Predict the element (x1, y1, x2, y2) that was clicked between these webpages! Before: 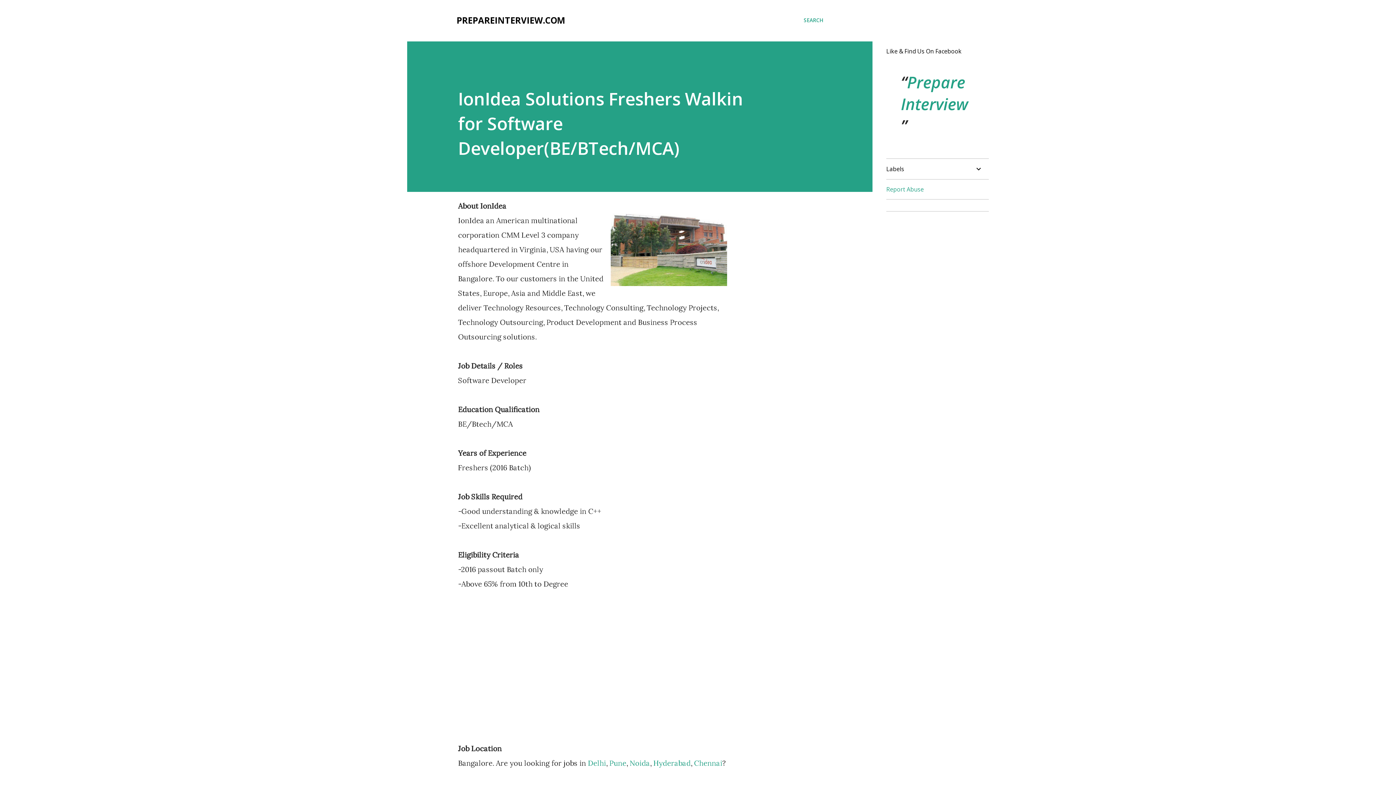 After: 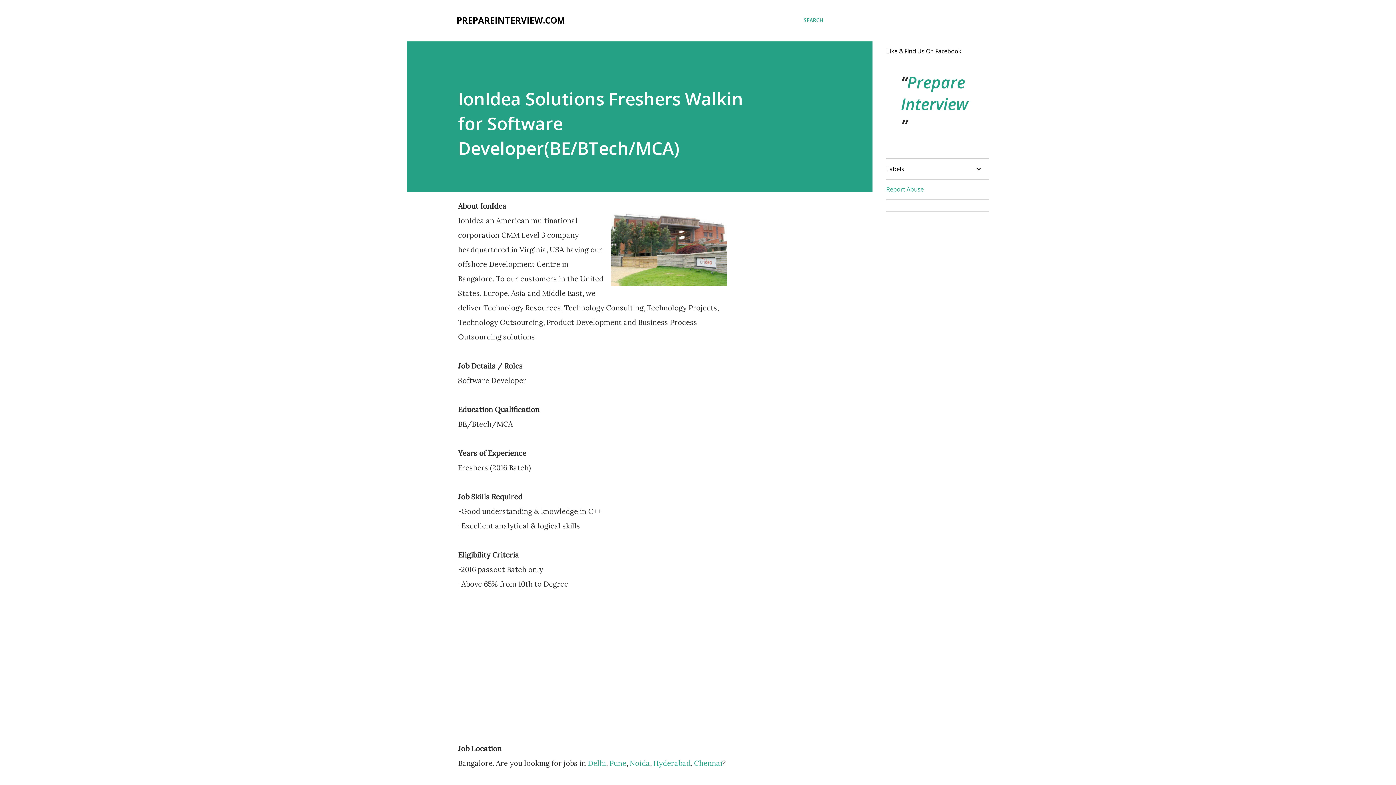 Action: label: Pune bbox: (609, 758, 626, 768)